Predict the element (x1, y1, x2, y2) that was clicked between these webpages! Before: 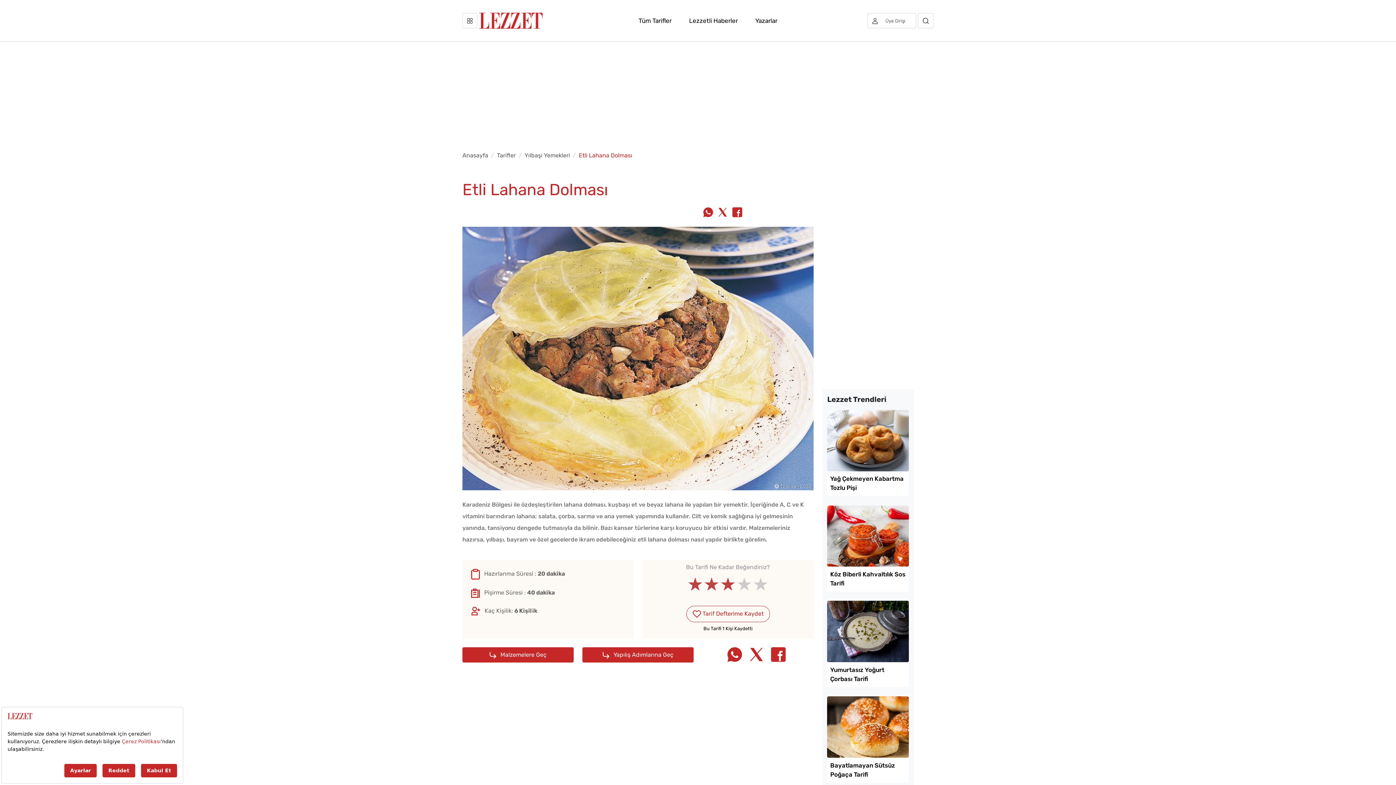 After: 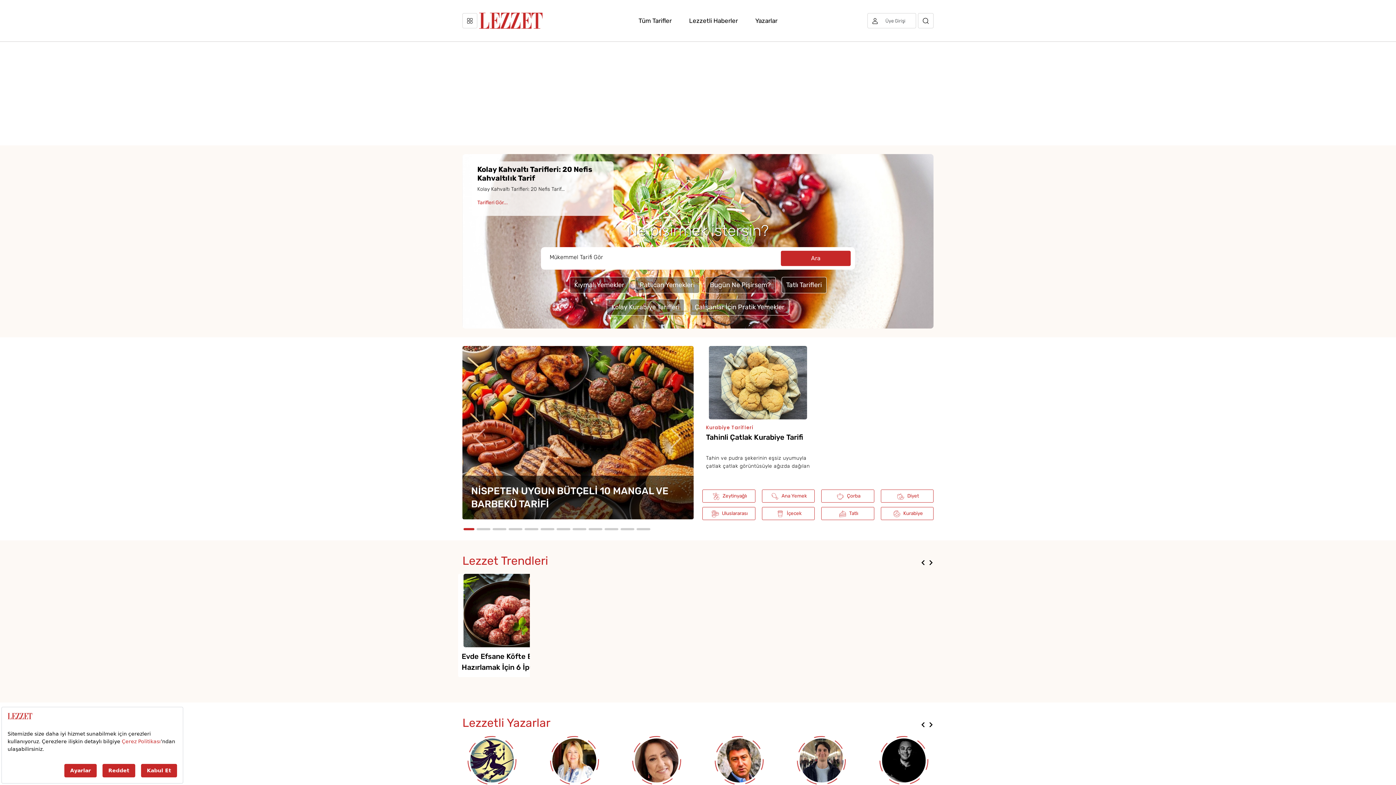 Action: bbox: (479, 10, 542, 30)